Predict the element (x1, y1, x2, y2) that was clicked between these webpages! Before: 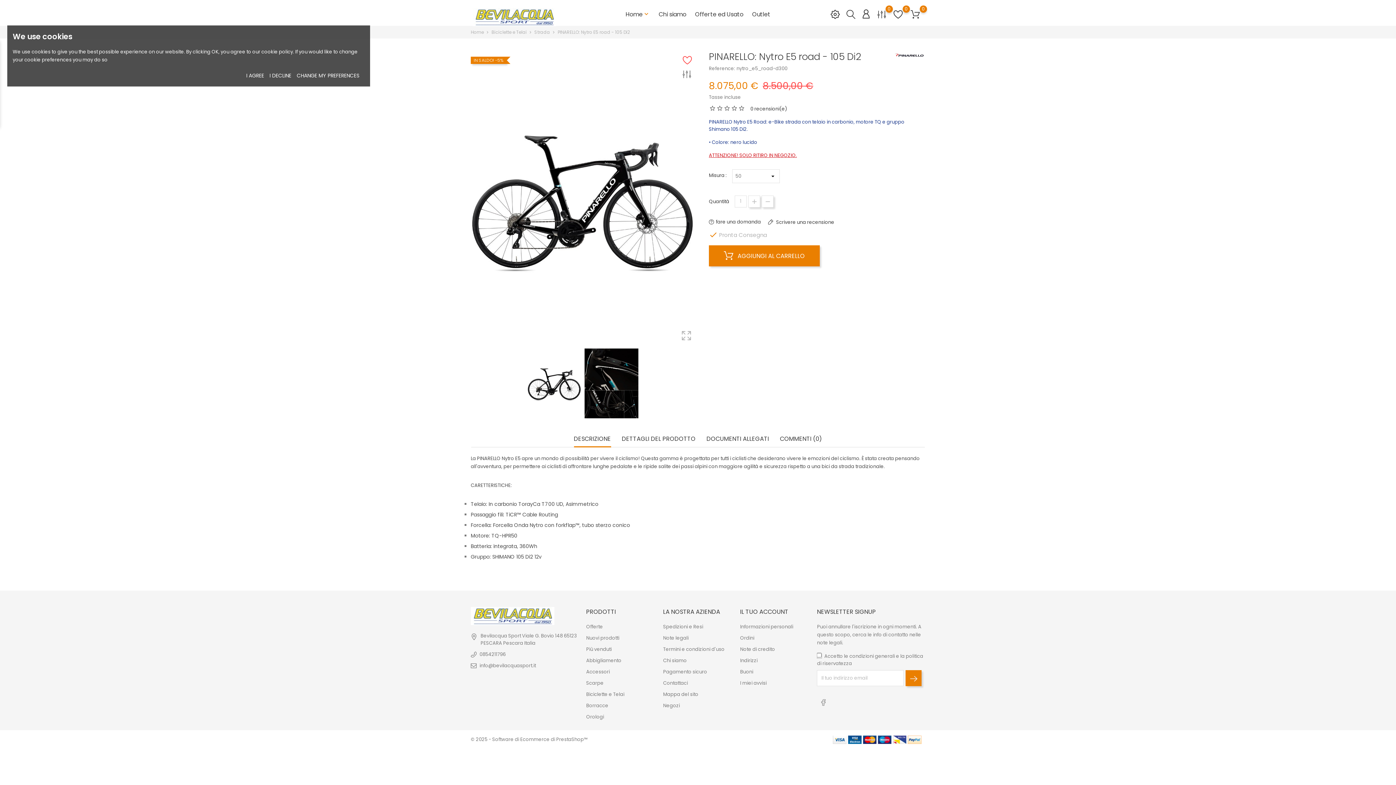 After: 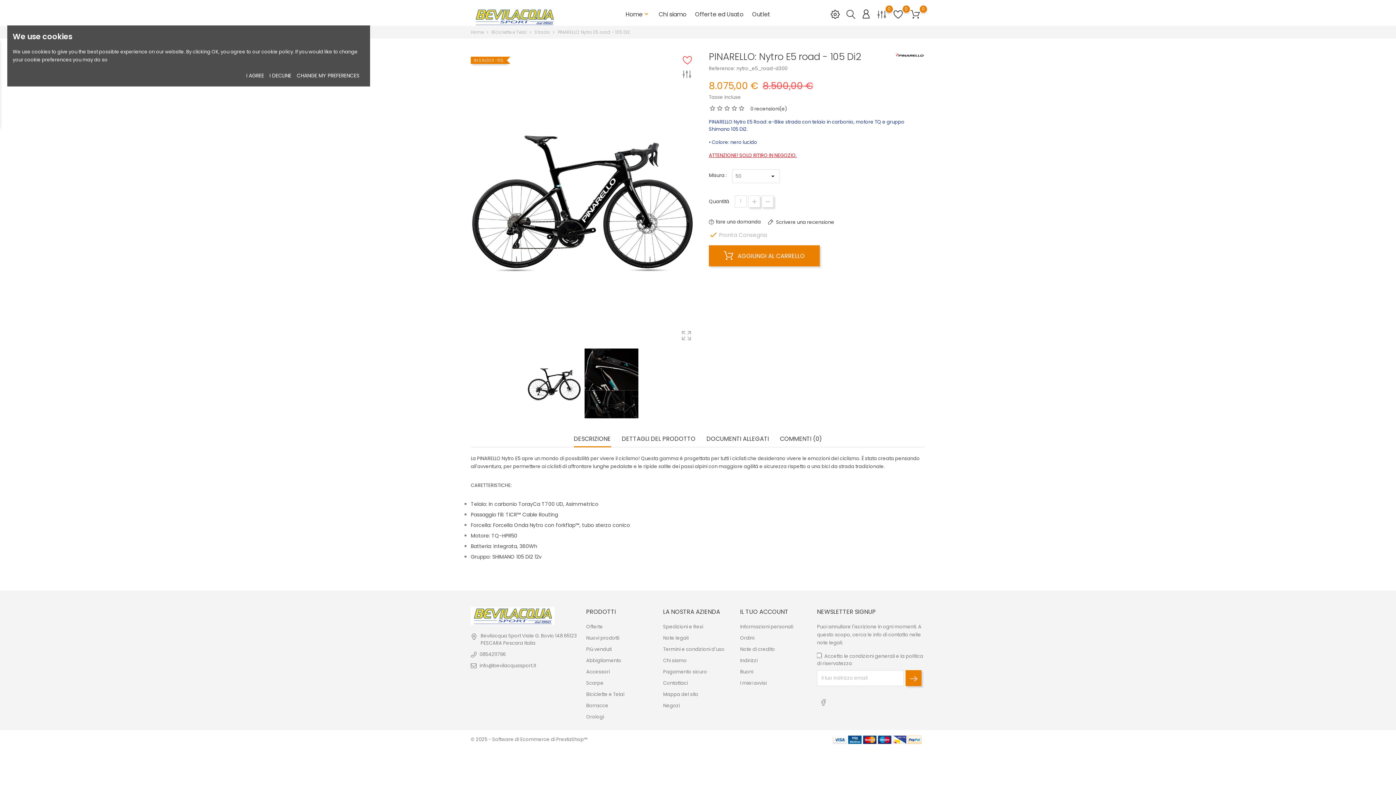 Action: bbox: (574, 435, 611, 447) label: DESCRIZIONE